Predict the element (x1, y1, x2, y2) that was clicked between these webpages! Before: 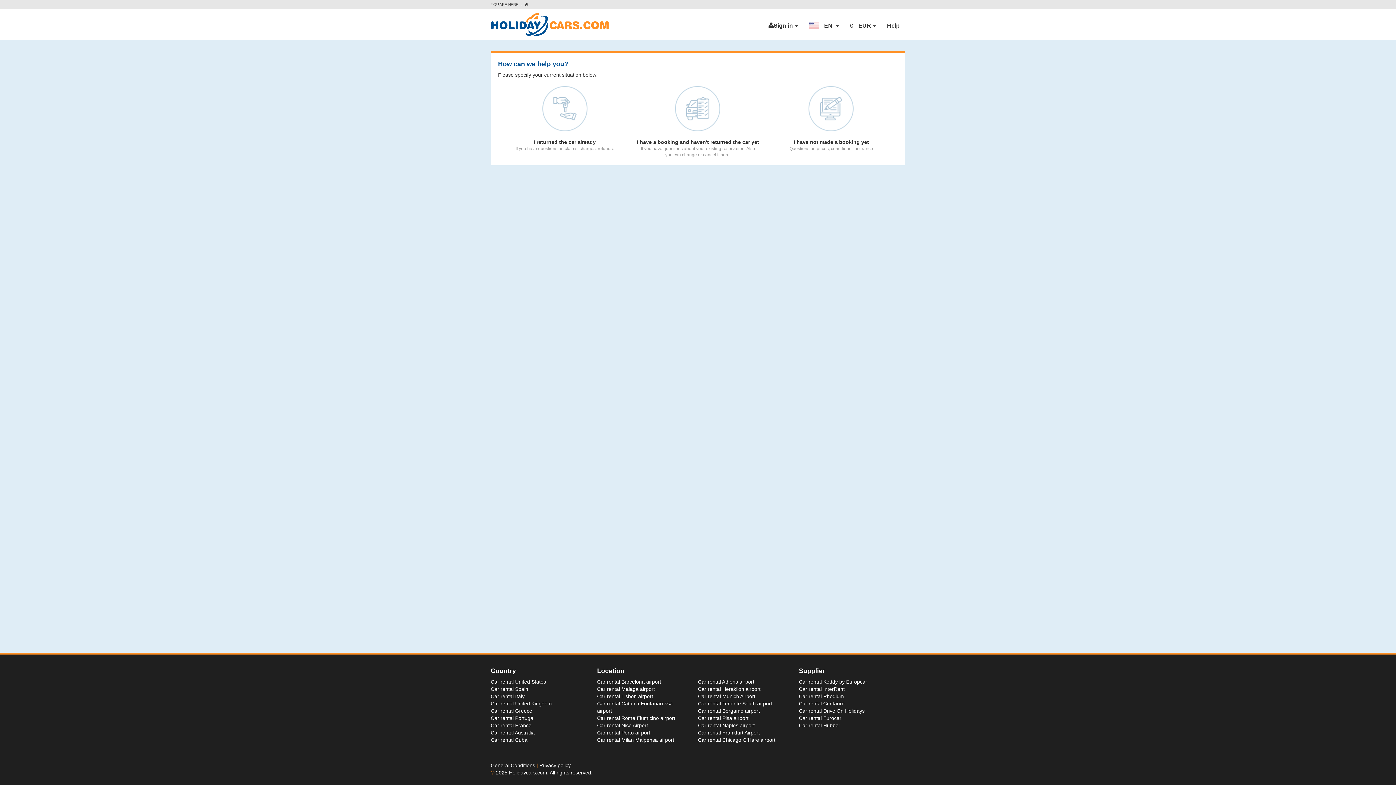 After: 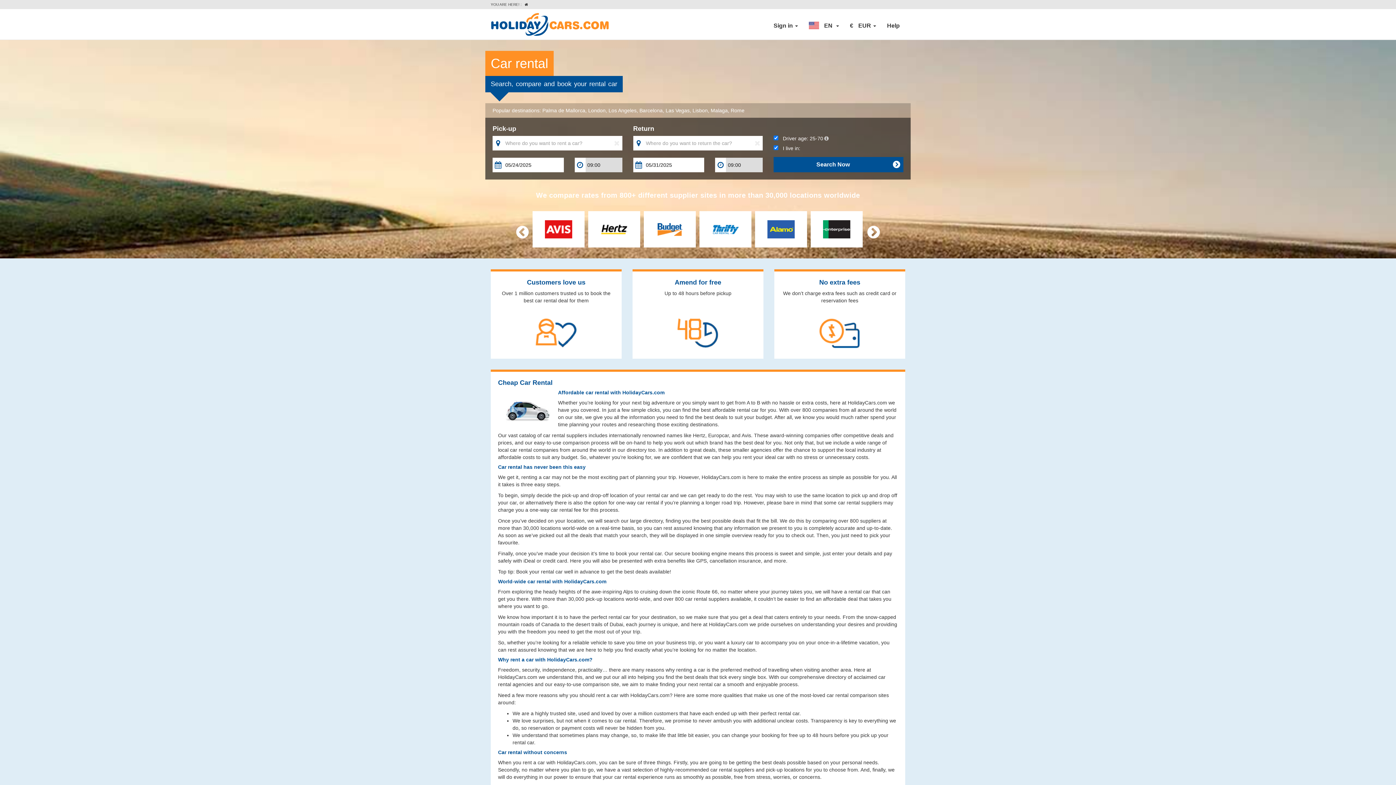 Action: bbox: (490, 12, 609, 39)